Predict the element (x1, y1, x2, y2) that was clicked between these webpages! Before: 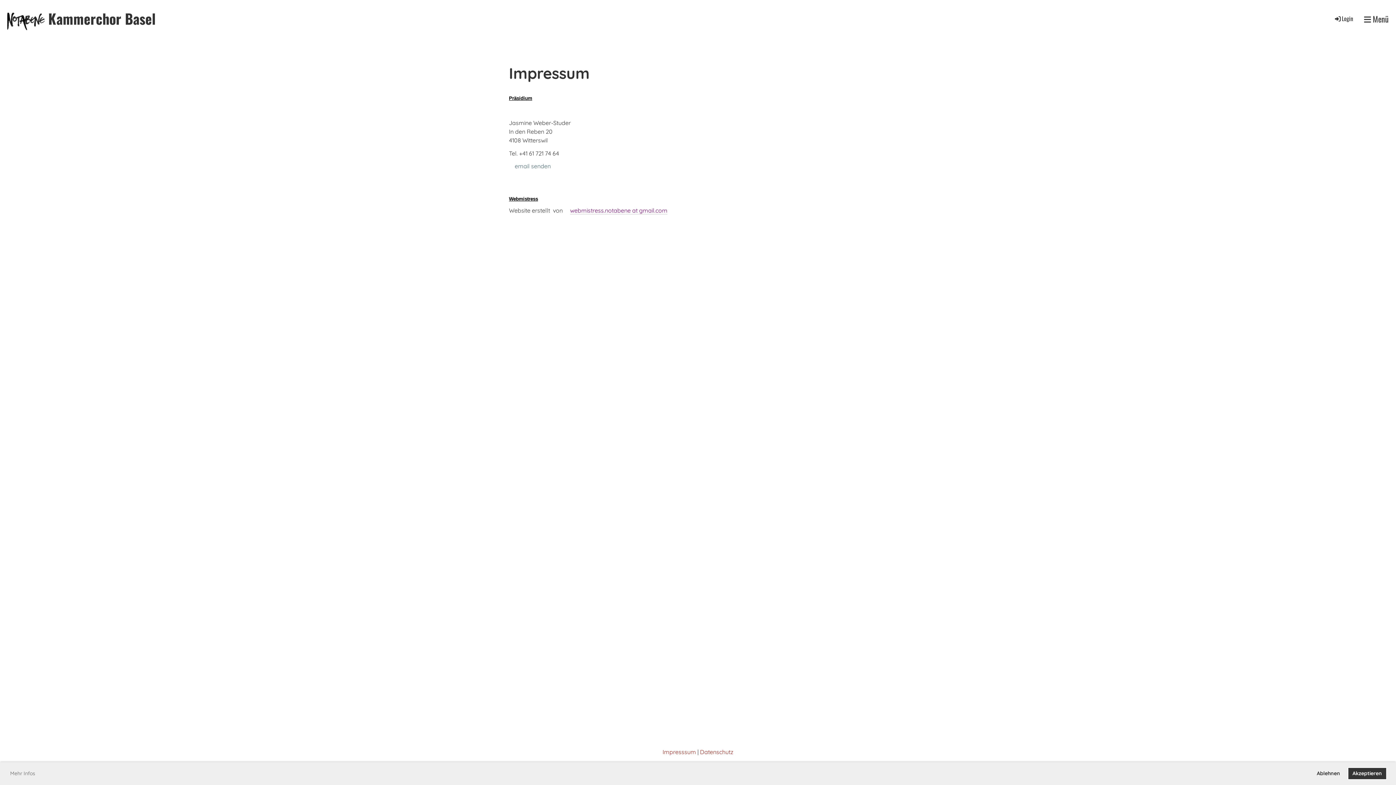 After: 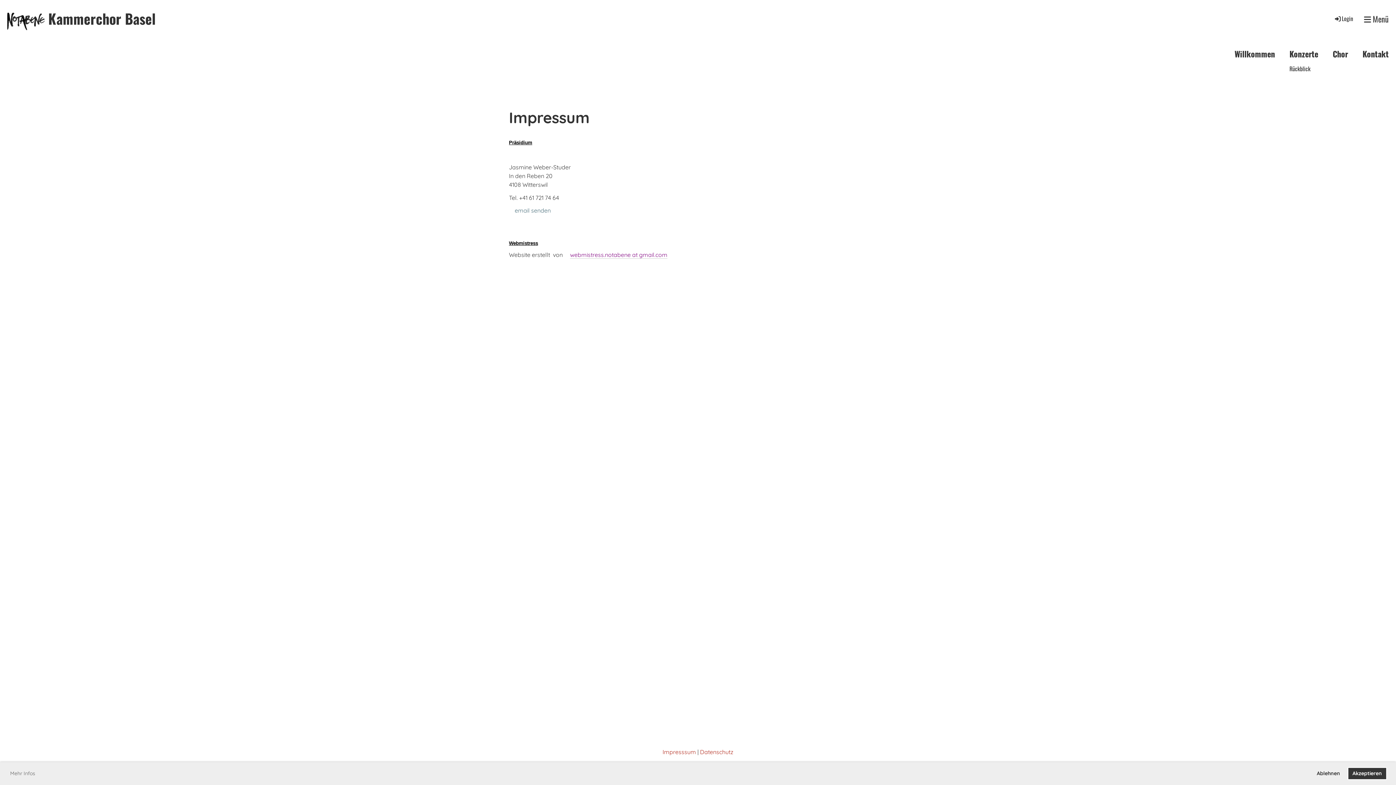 Action: bbox: (1364, 13, 1389, 24) label:  Menü